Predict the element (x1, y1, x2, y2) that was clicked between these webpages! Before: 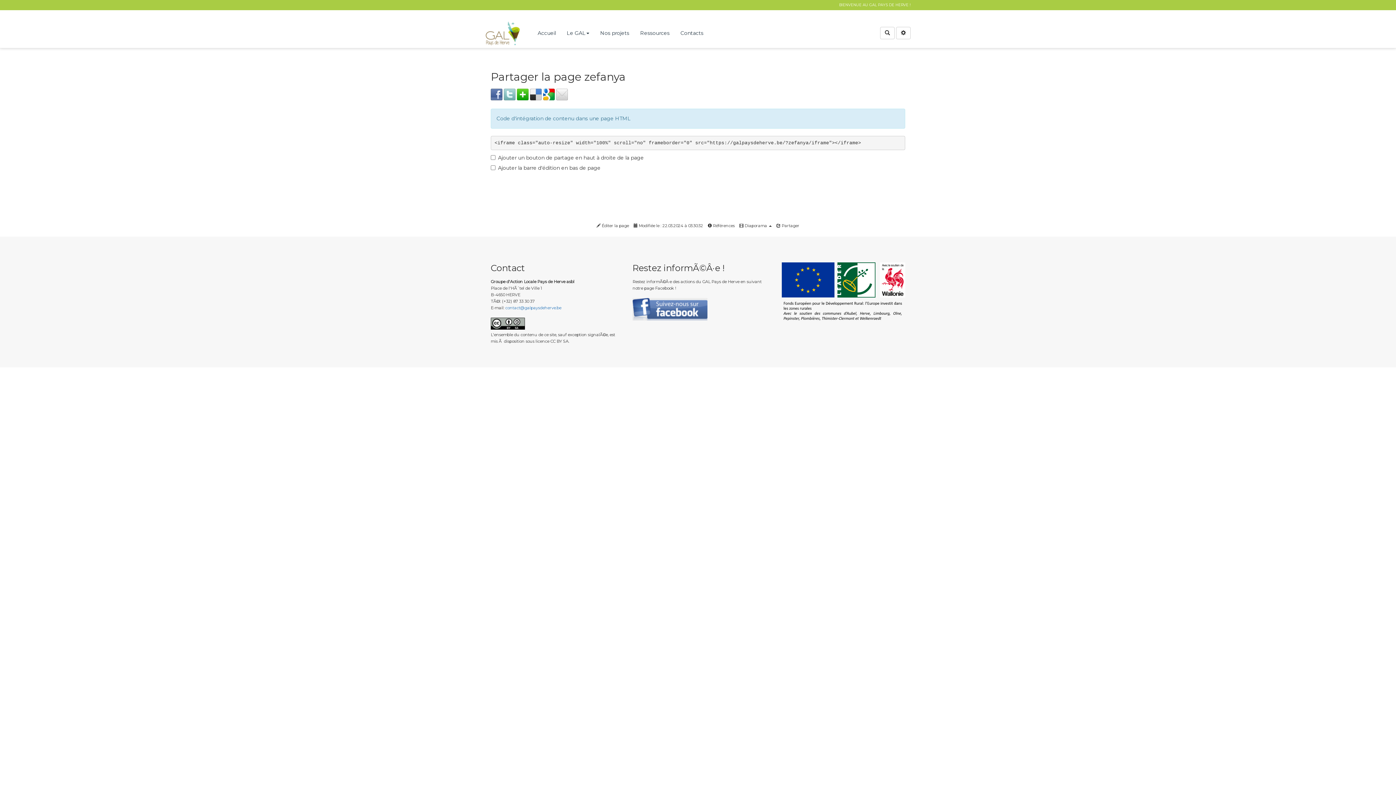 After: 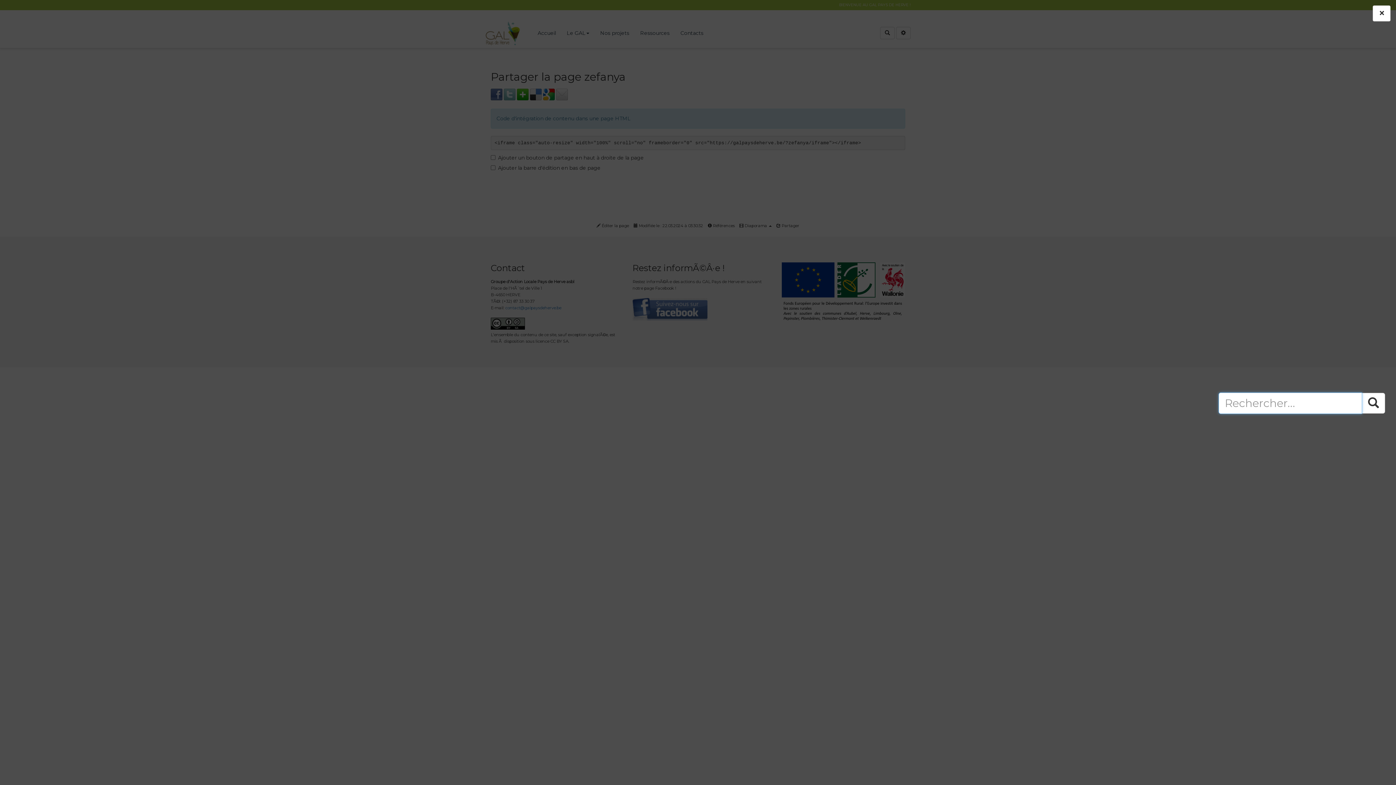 Action: label: Rechercher bbox: (880, 26, 894, 39)